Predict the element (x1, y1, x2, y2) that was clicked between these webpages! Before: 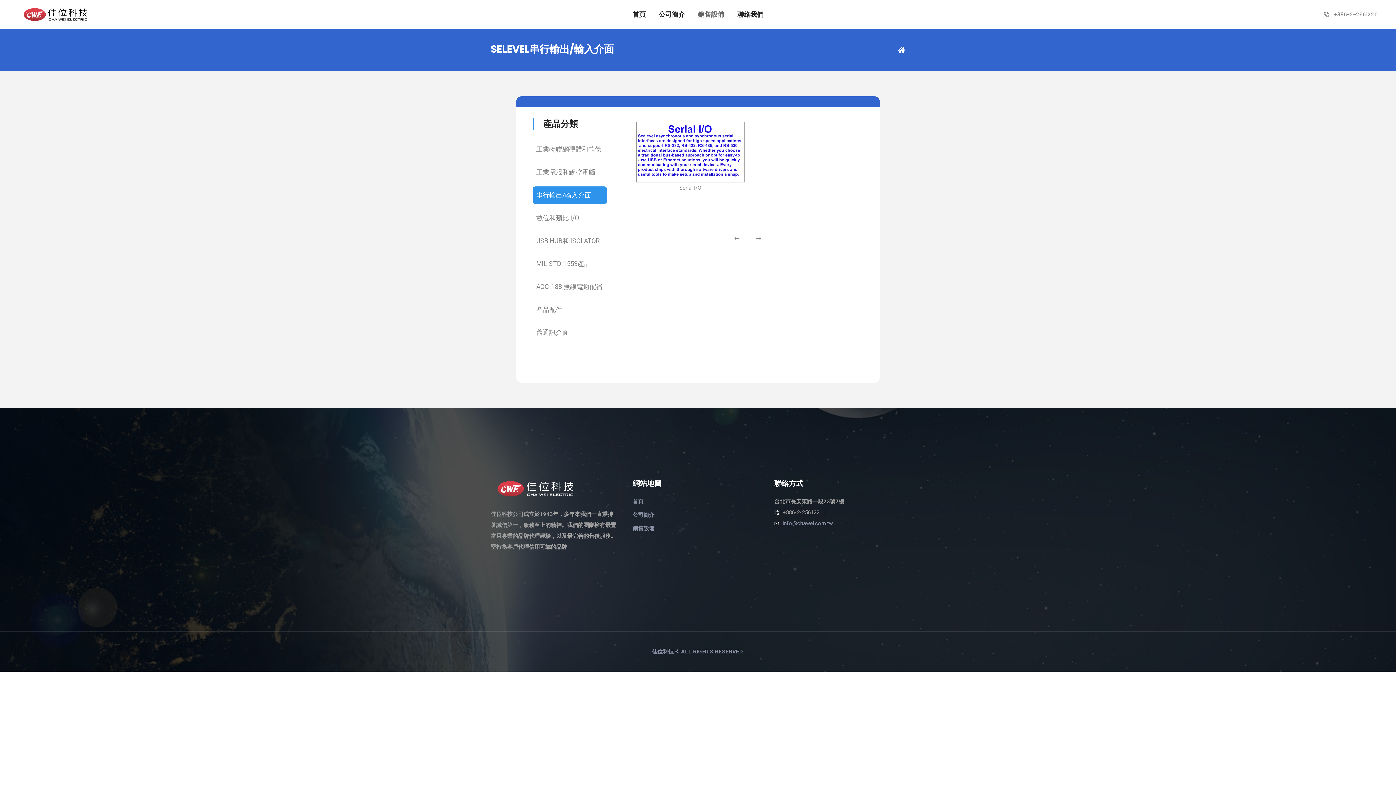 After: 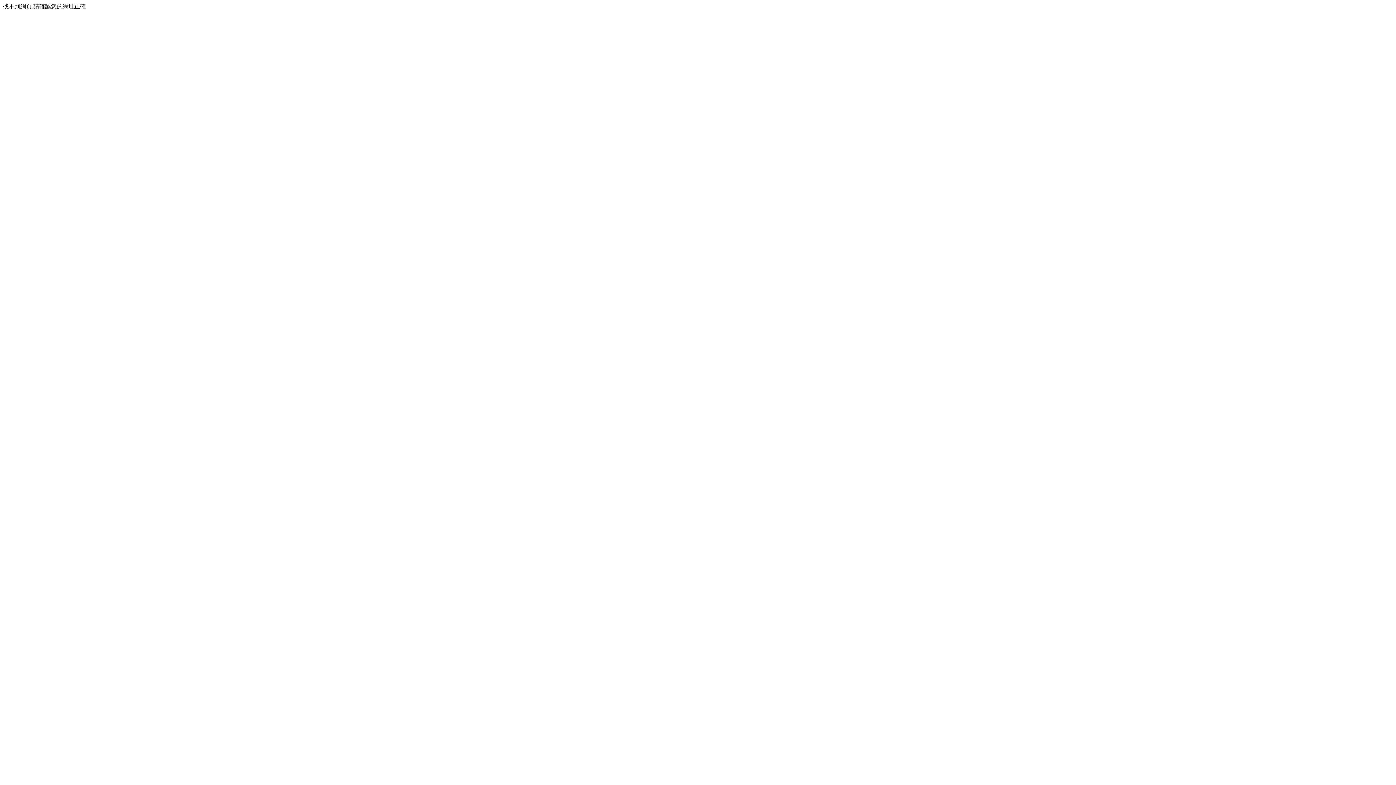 Action: label: 銷售設備 bbox: (632, 525, 654, 532)